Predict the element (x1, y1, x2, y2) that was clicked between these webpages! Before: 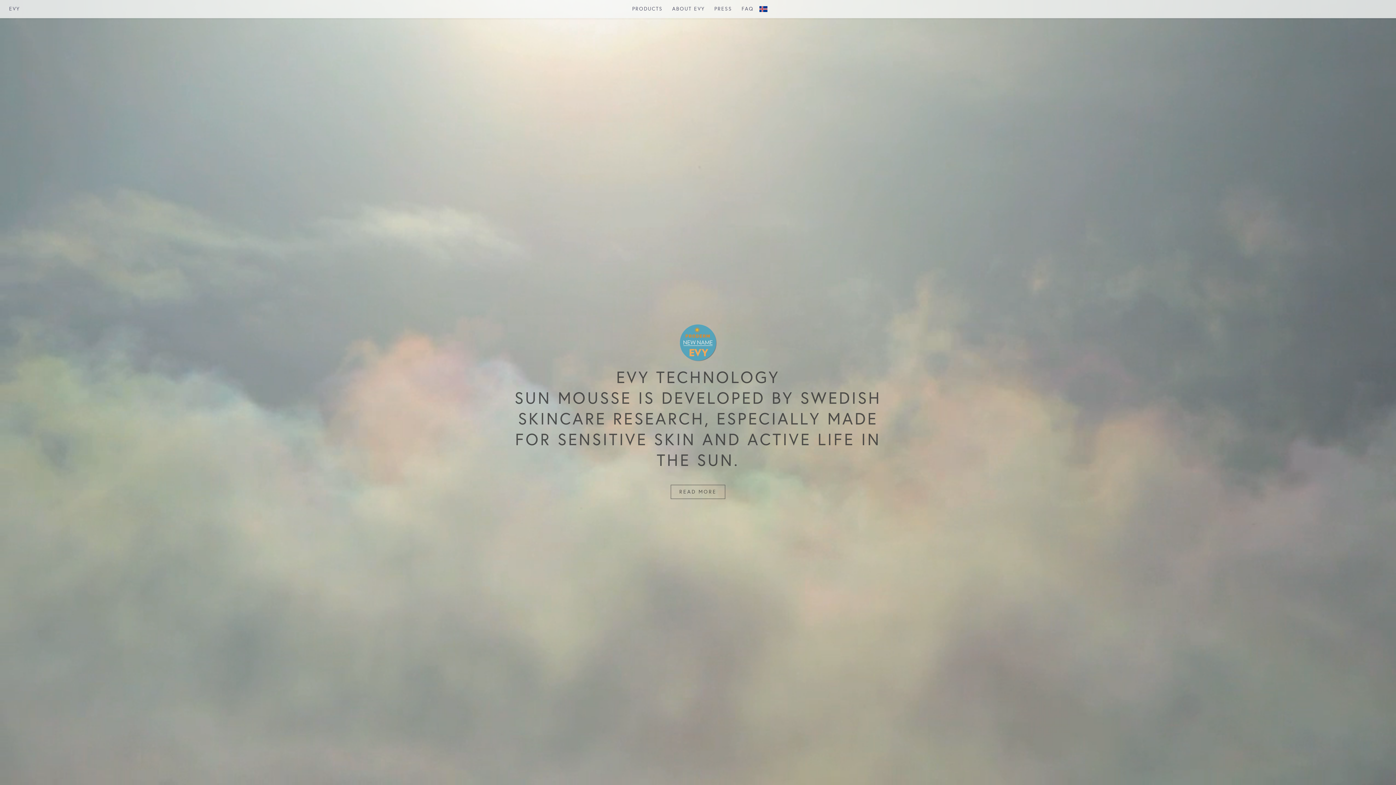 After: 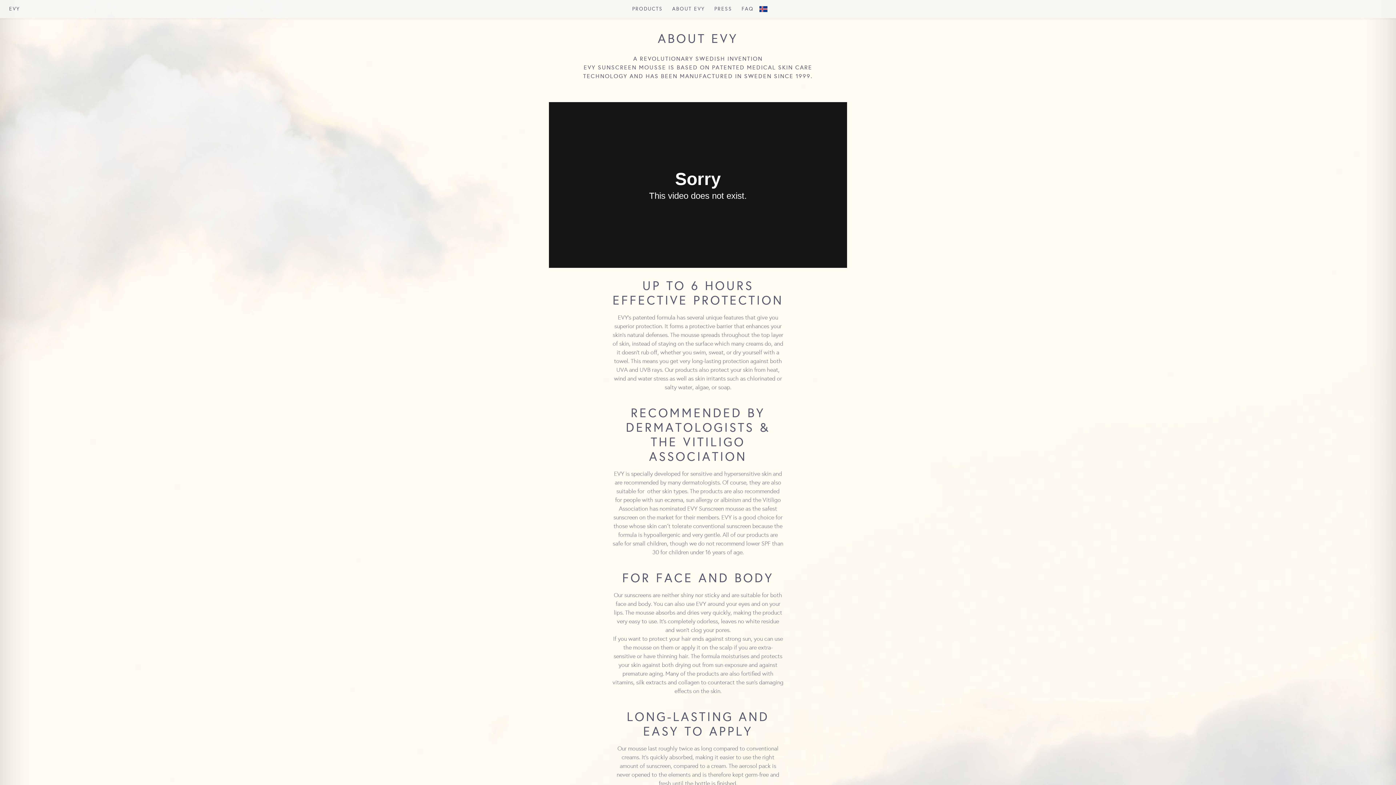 Action: label: ABOUT EVY bbox: (672, 5, 705, 12)